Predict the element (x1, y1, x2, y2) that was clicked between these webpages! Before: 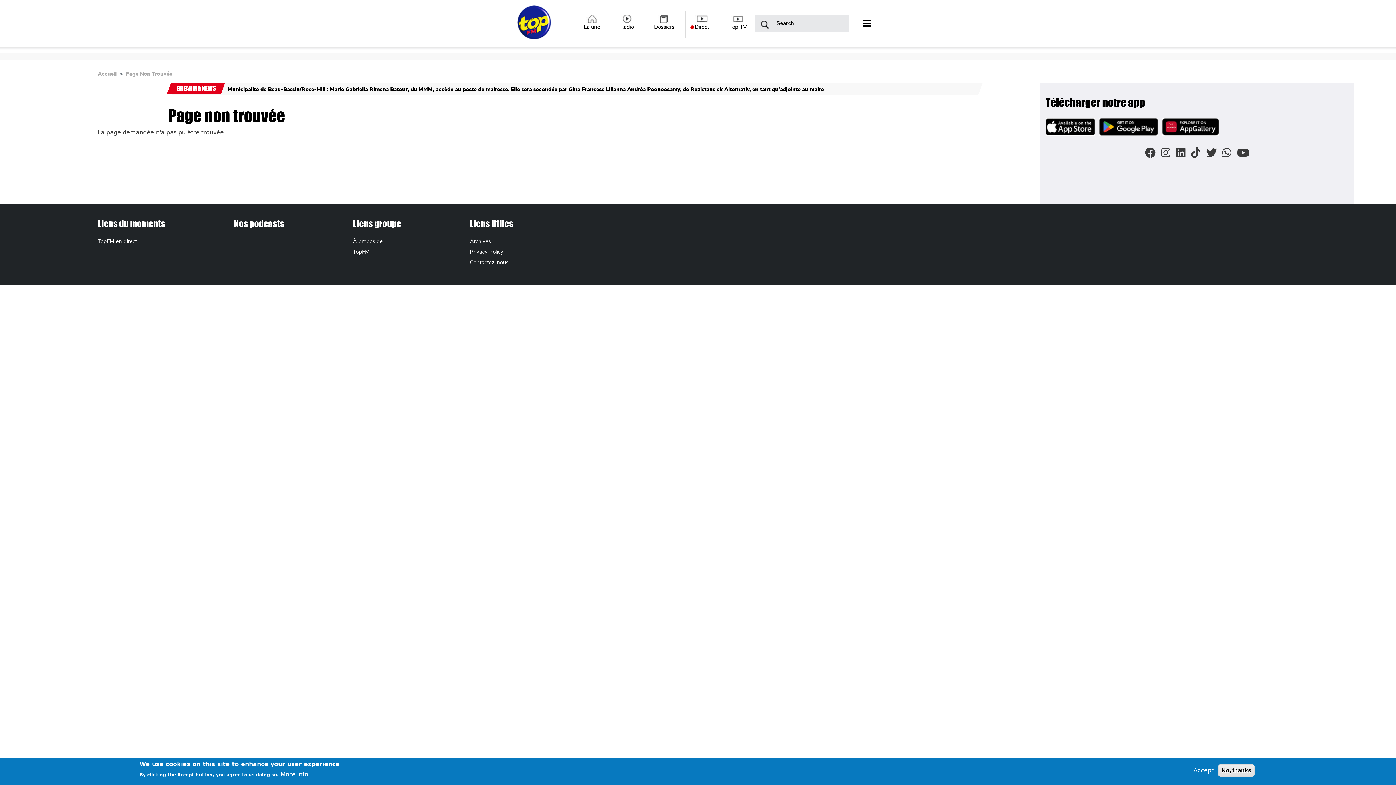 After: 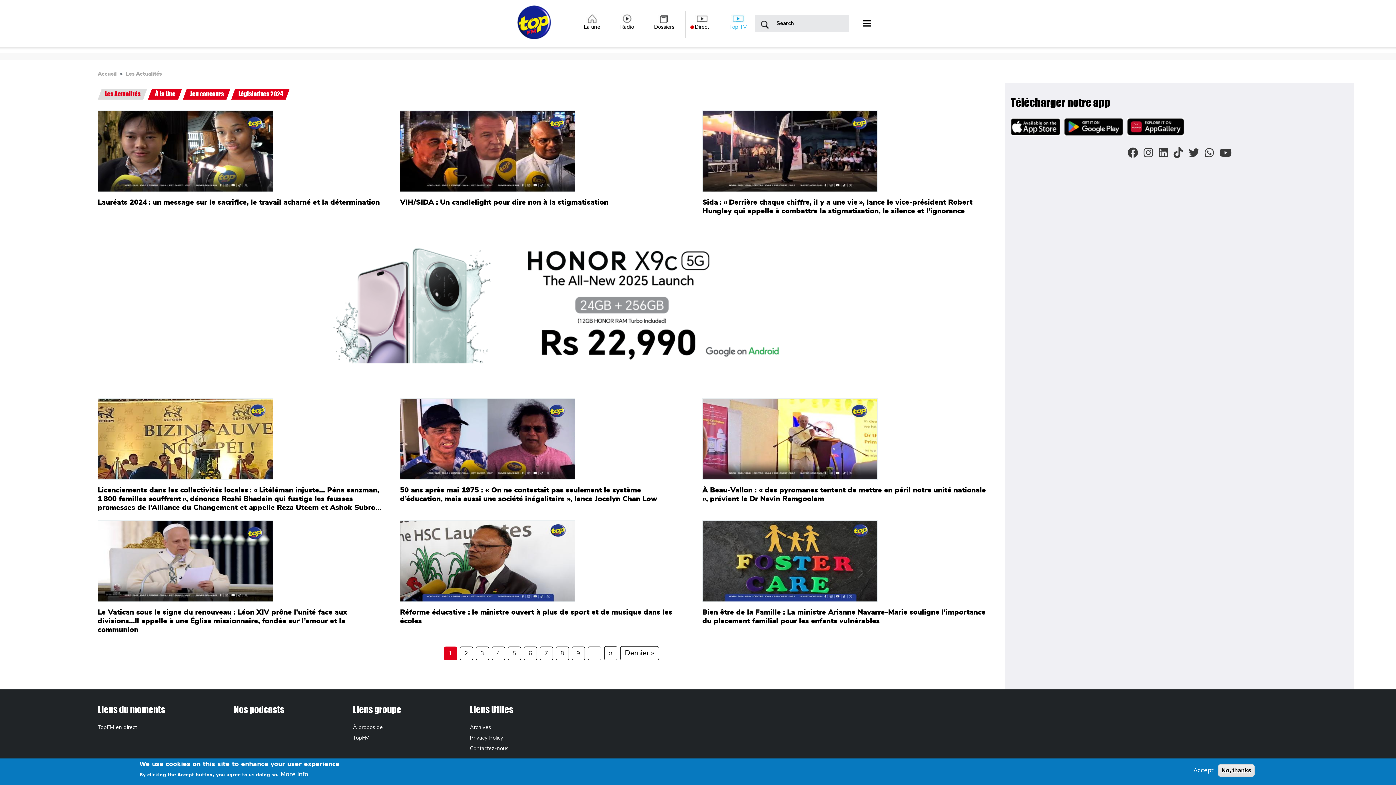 Action: label: Top TV bbox: (720, 10, 756, 34)